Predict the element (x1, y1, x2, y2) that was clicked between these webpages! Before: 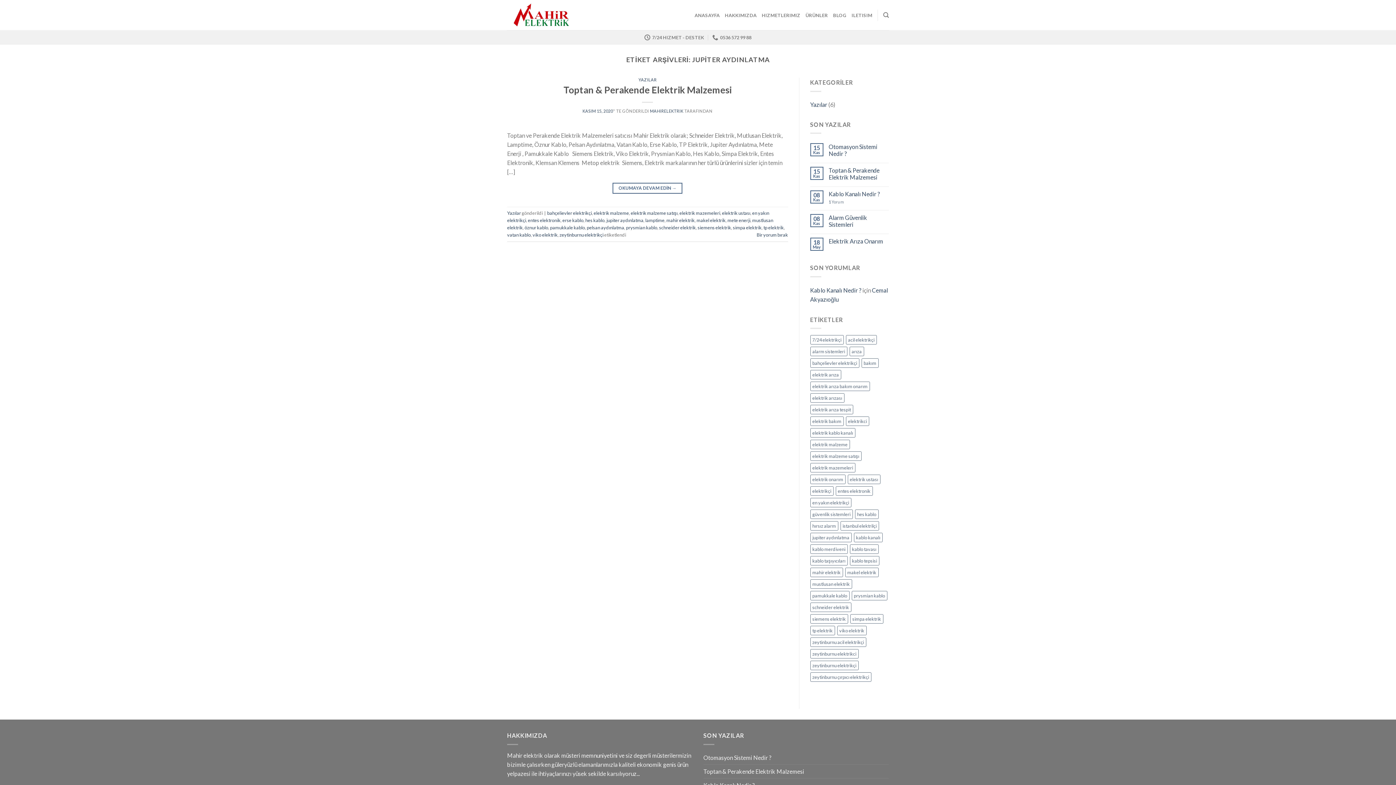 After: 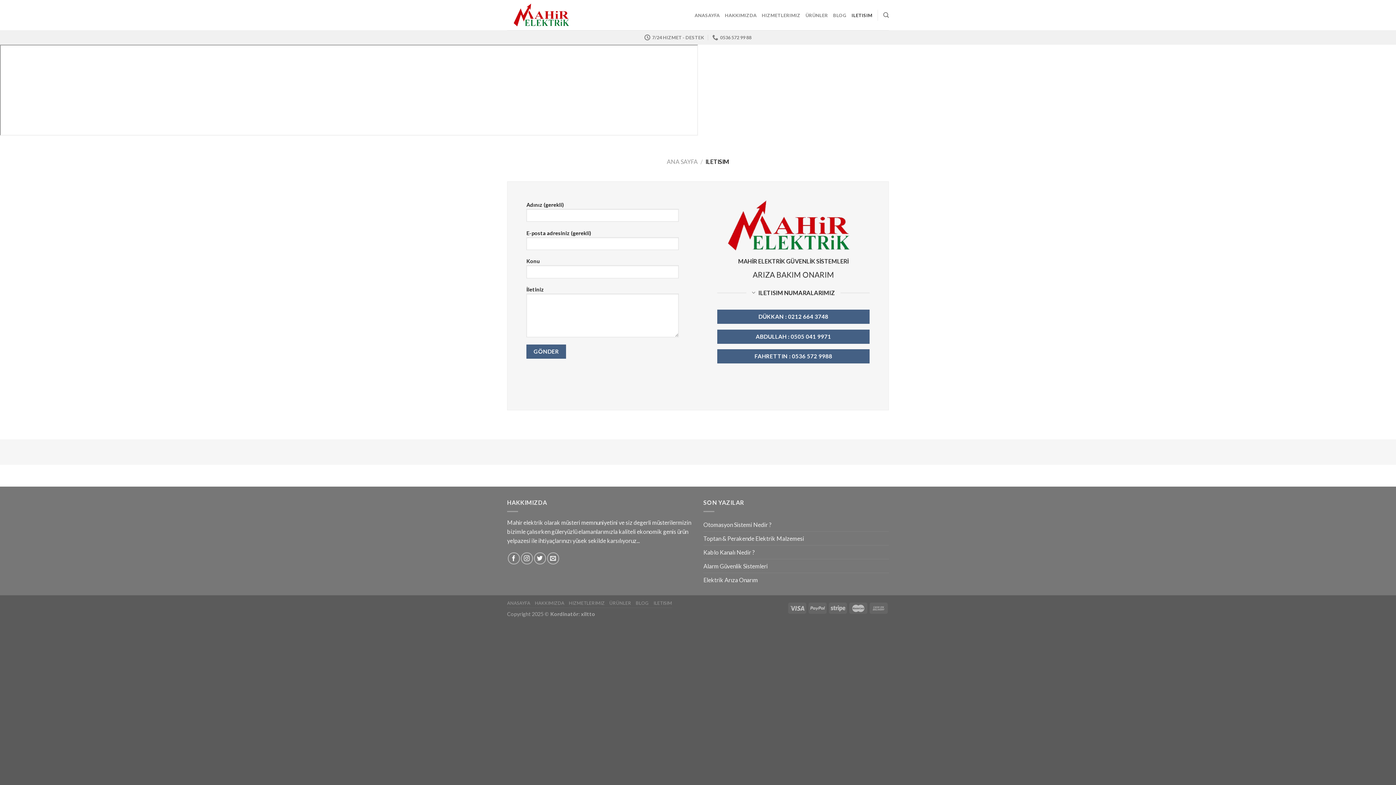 Action: bbox: (851, 7, 872, 22) label: ILETISIM